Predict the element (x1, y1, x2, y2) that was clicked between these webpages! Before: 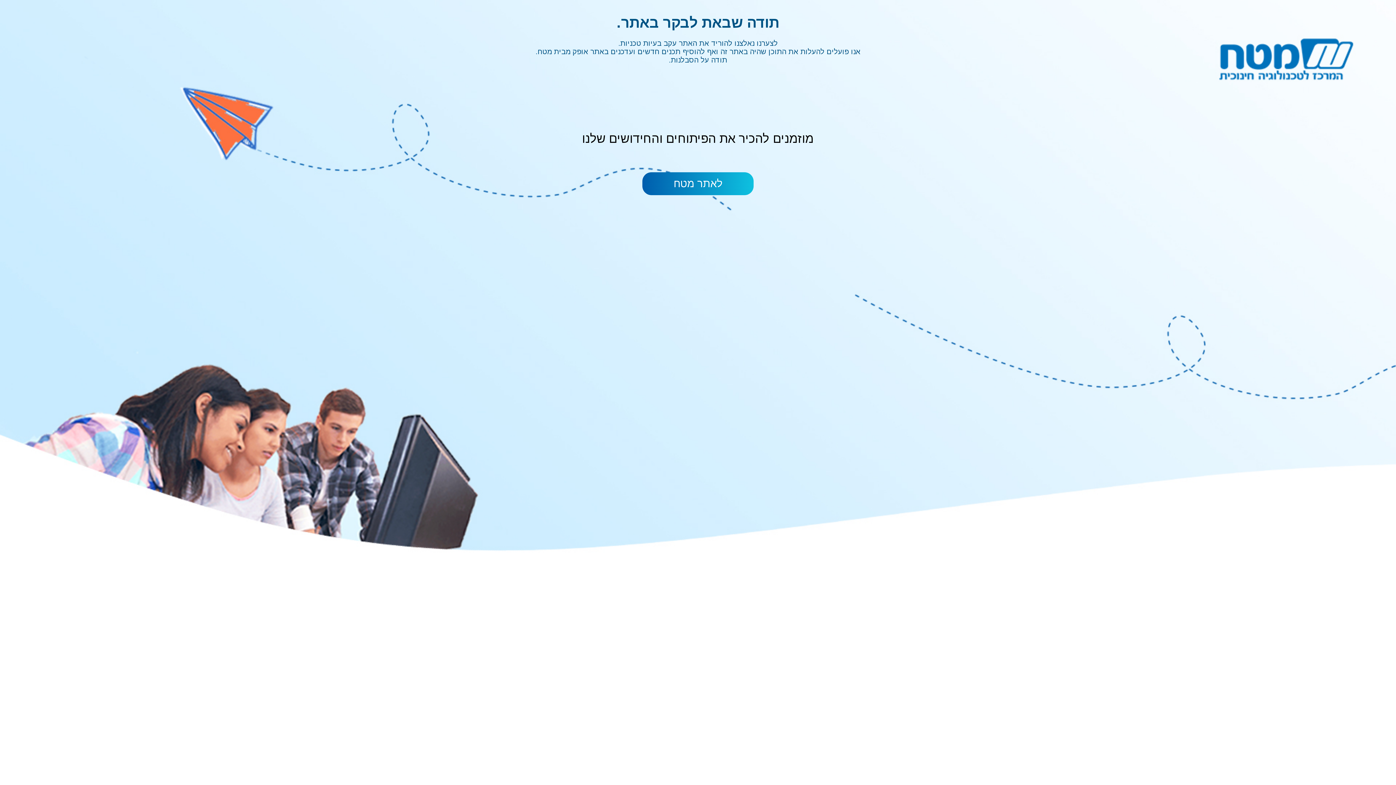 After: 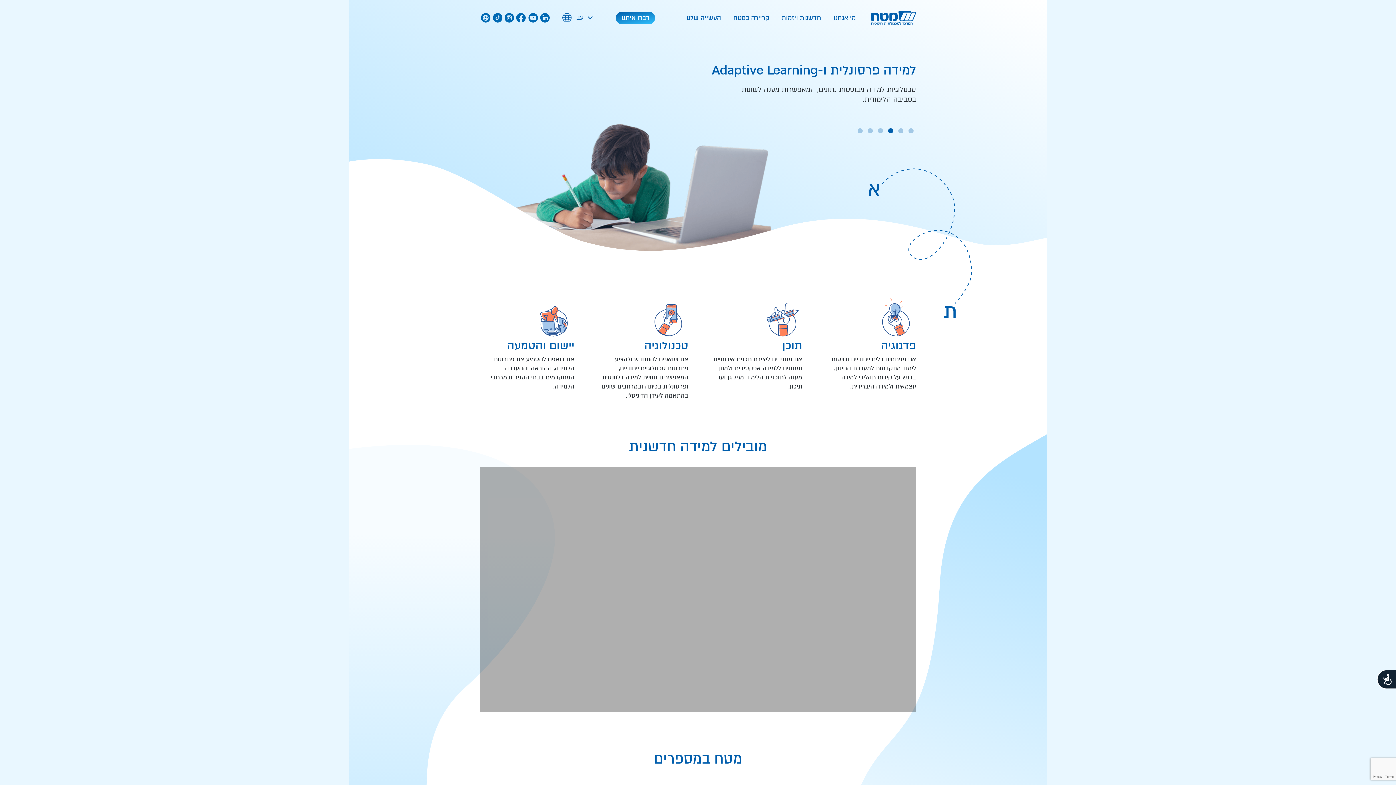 Action: bbox: (642, 172, 753, 195) label: לאתר מטח